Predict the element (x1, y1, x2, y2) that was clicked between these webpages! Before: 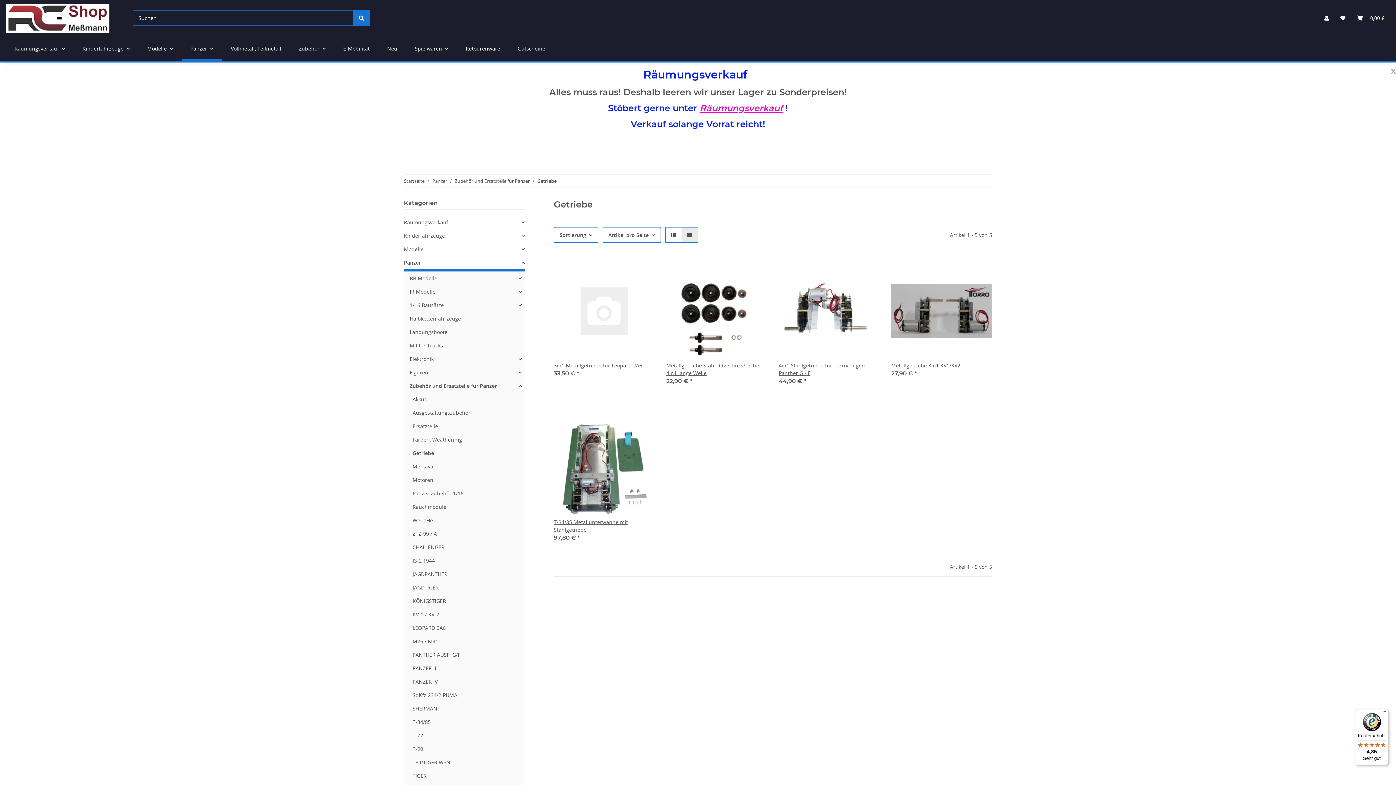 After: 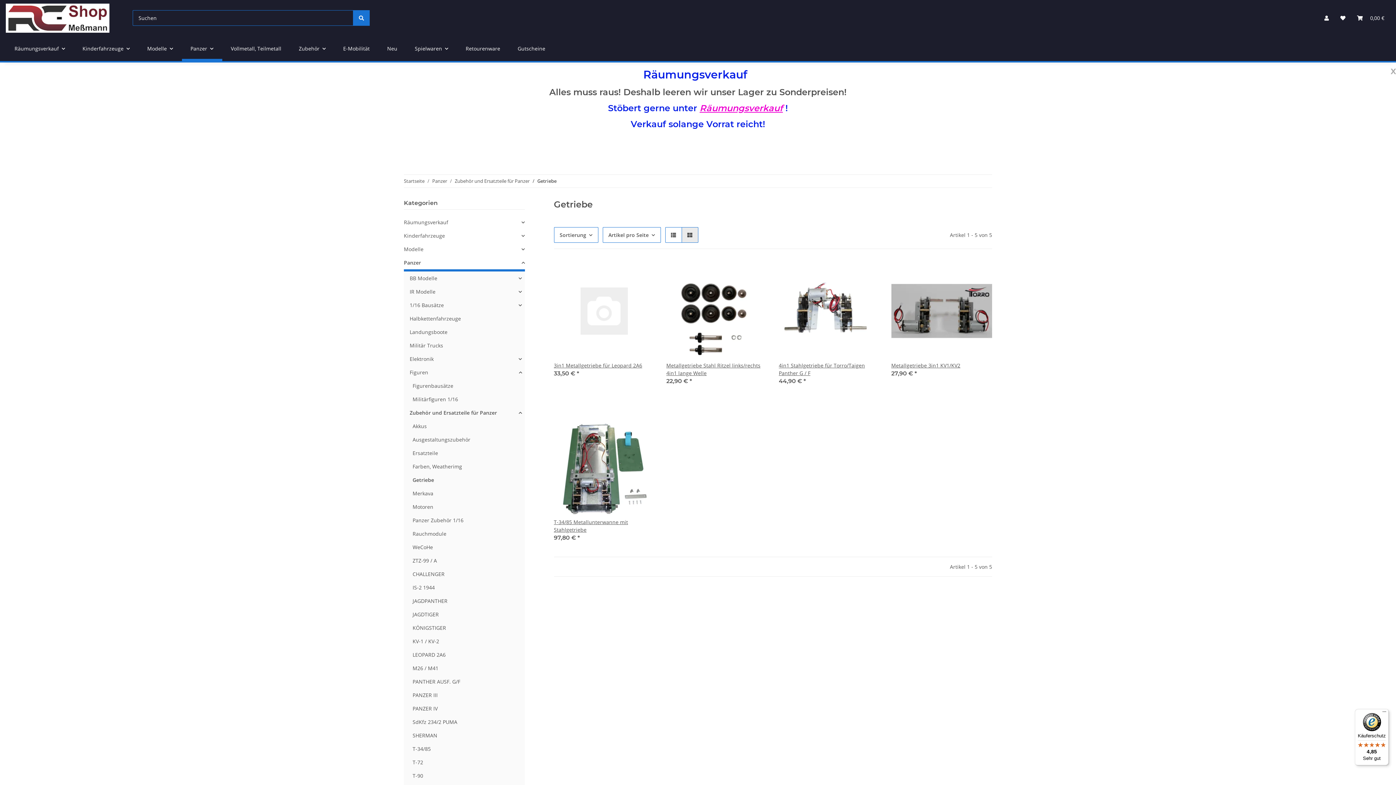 Action: label: Figuren bbox: (406, 365, 524, 379)